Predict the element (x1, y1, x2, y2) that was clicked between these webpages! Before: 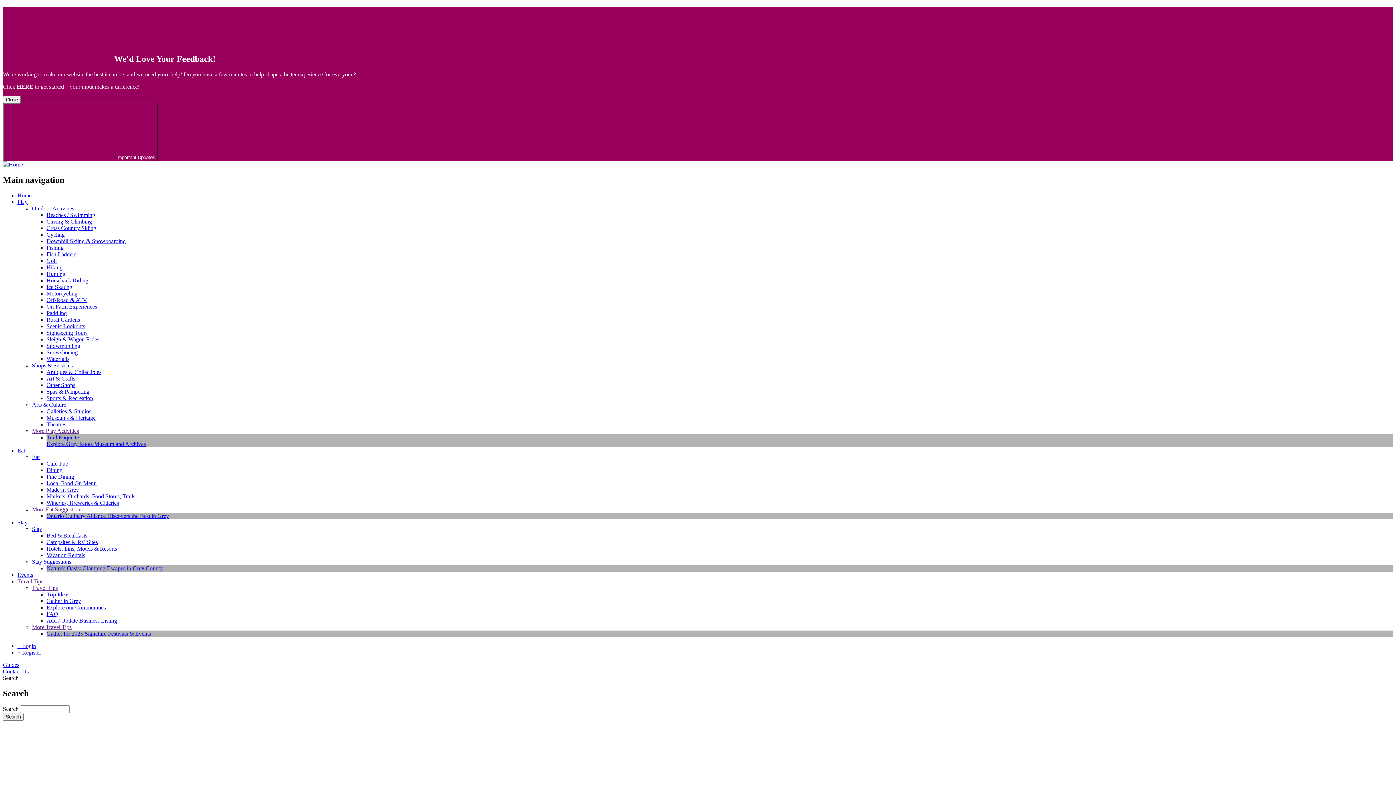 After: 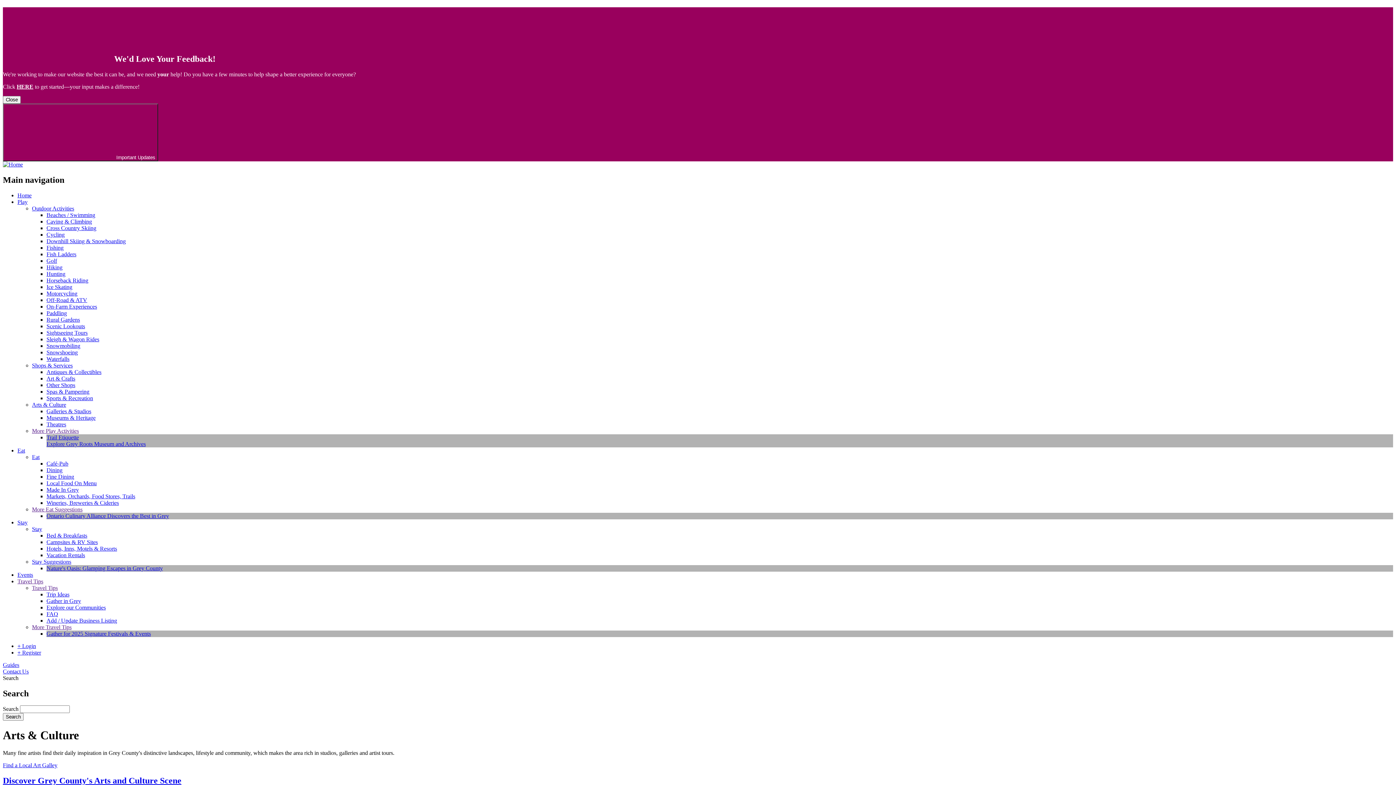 Action: label: Arts & Culture bbox: (32, 401, 66, 407)